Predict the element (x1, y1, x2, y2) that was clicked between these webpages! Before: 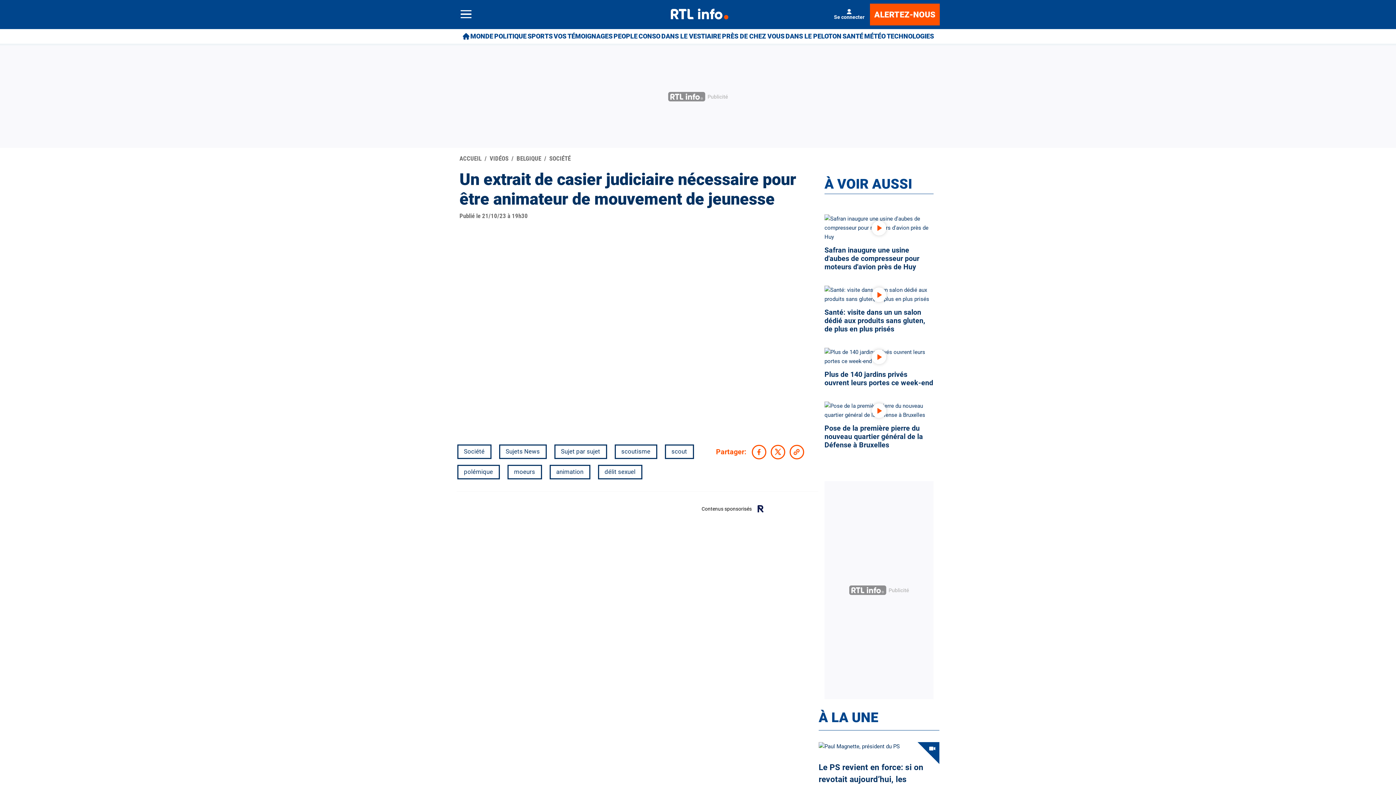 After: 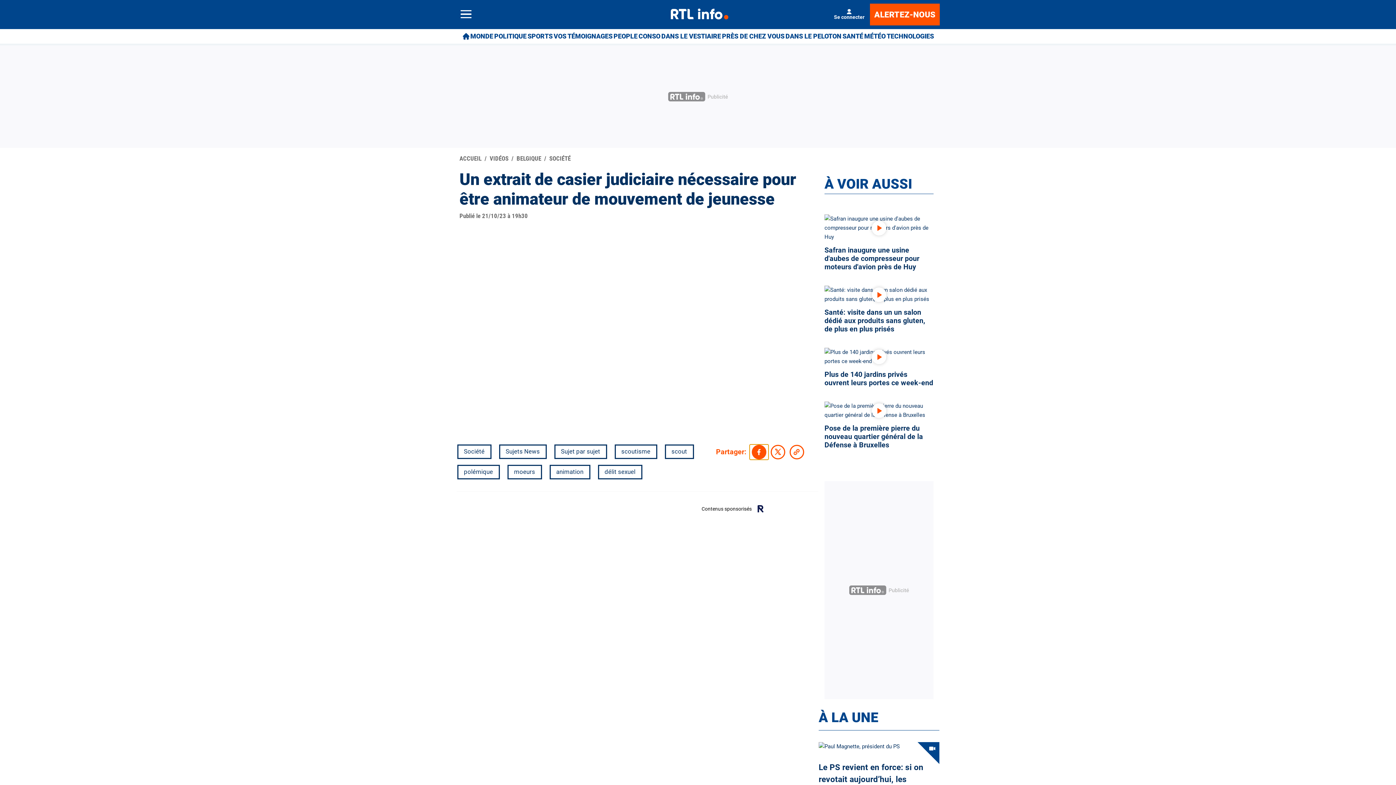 Action: bbox: (749, 444, 768, 459) label: Partage Facebook